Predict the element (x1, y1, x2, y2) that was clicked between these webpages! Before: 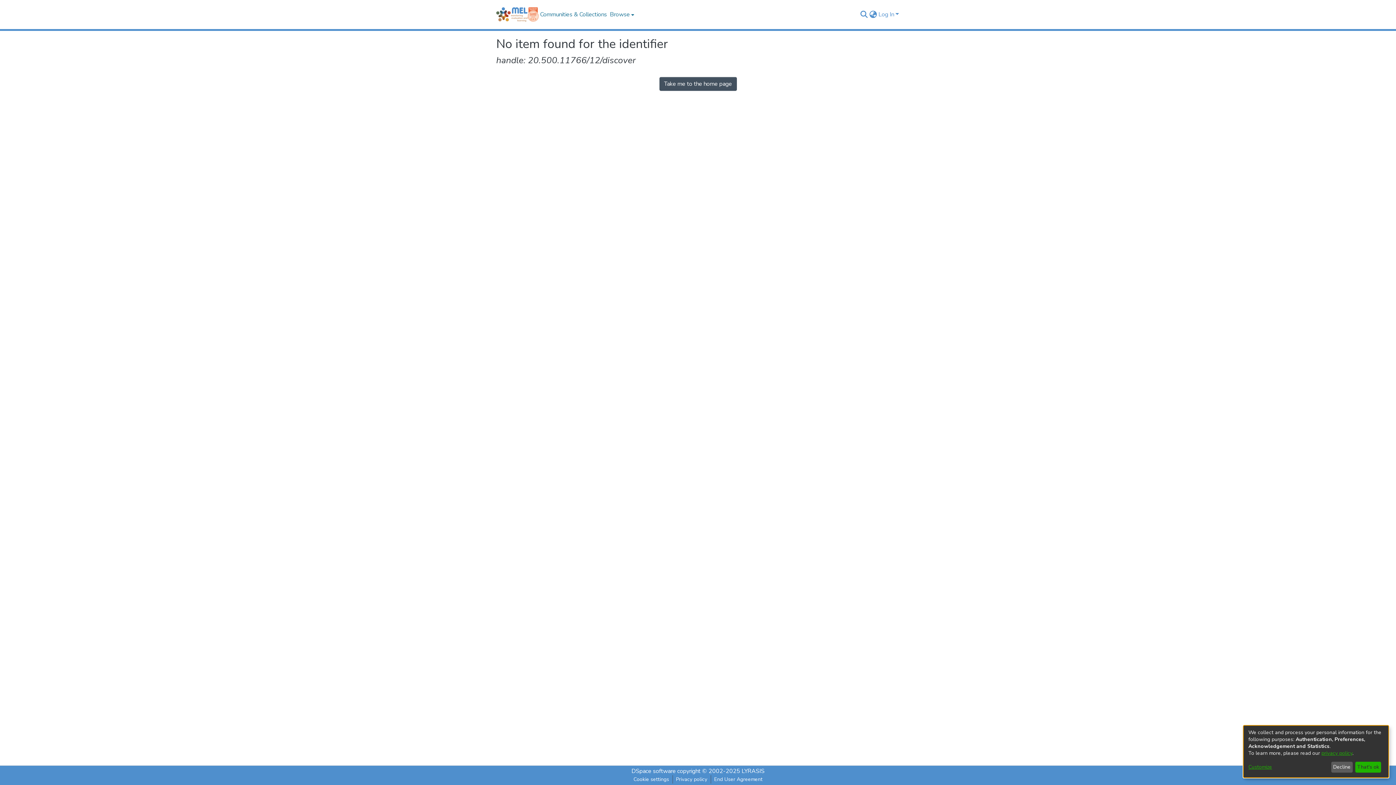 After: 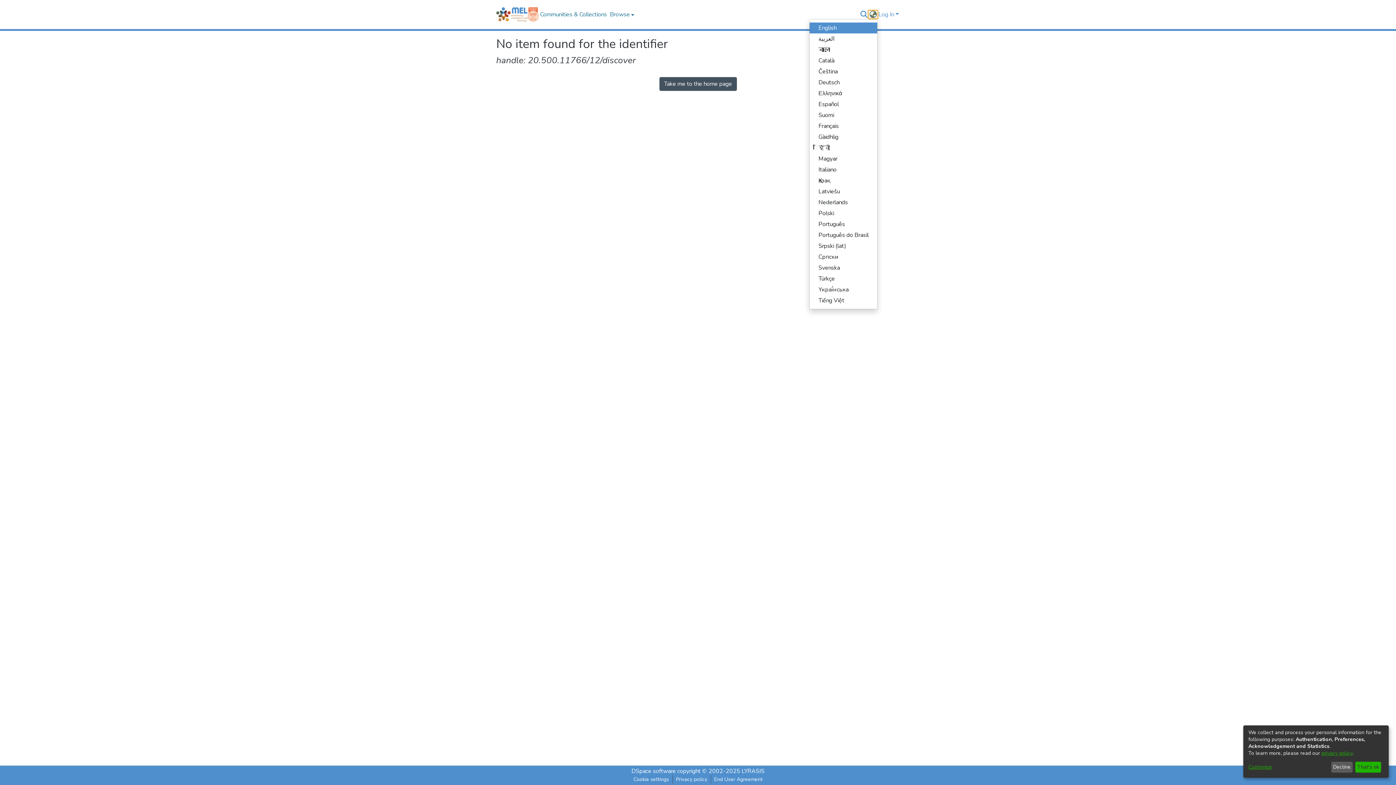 Action: label: Language switch bbox: (868, 10, 877, 18)